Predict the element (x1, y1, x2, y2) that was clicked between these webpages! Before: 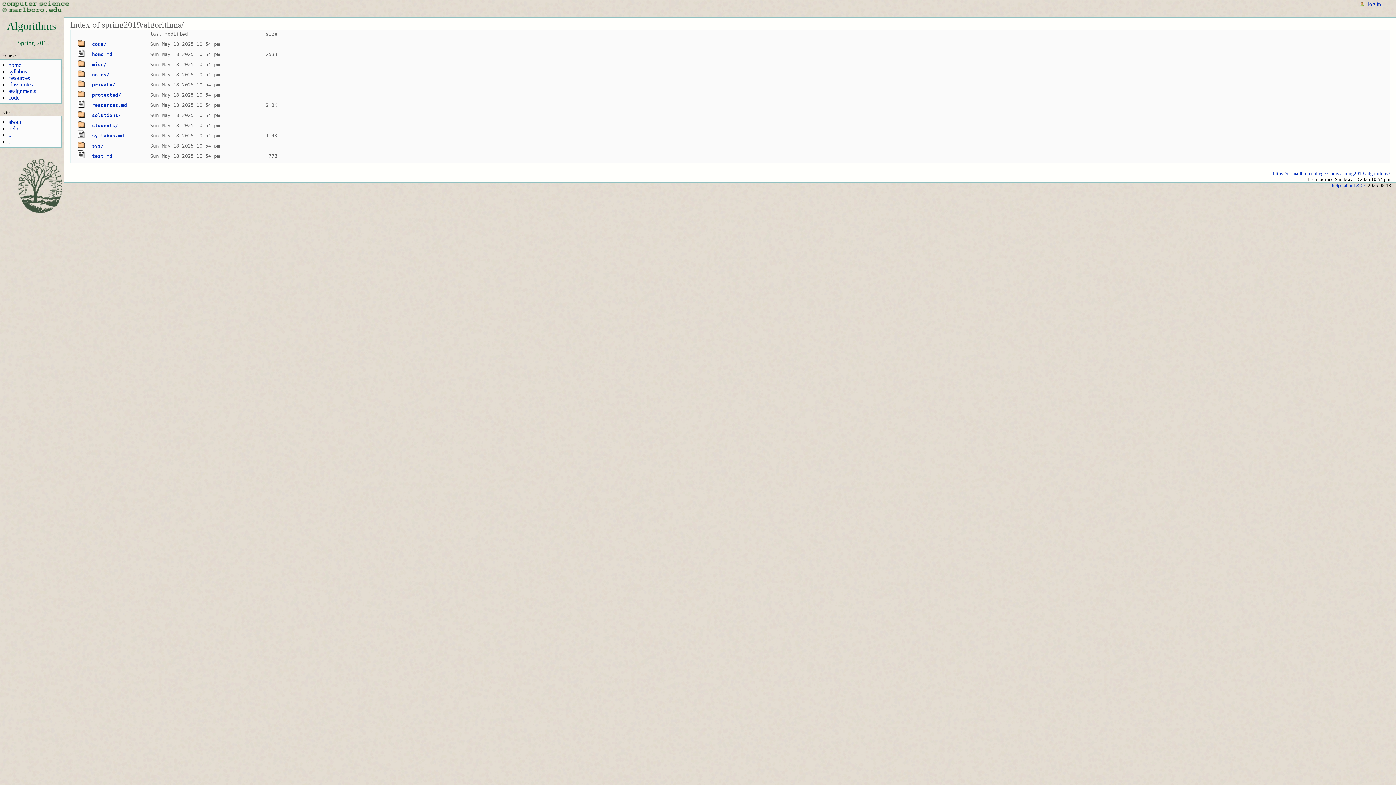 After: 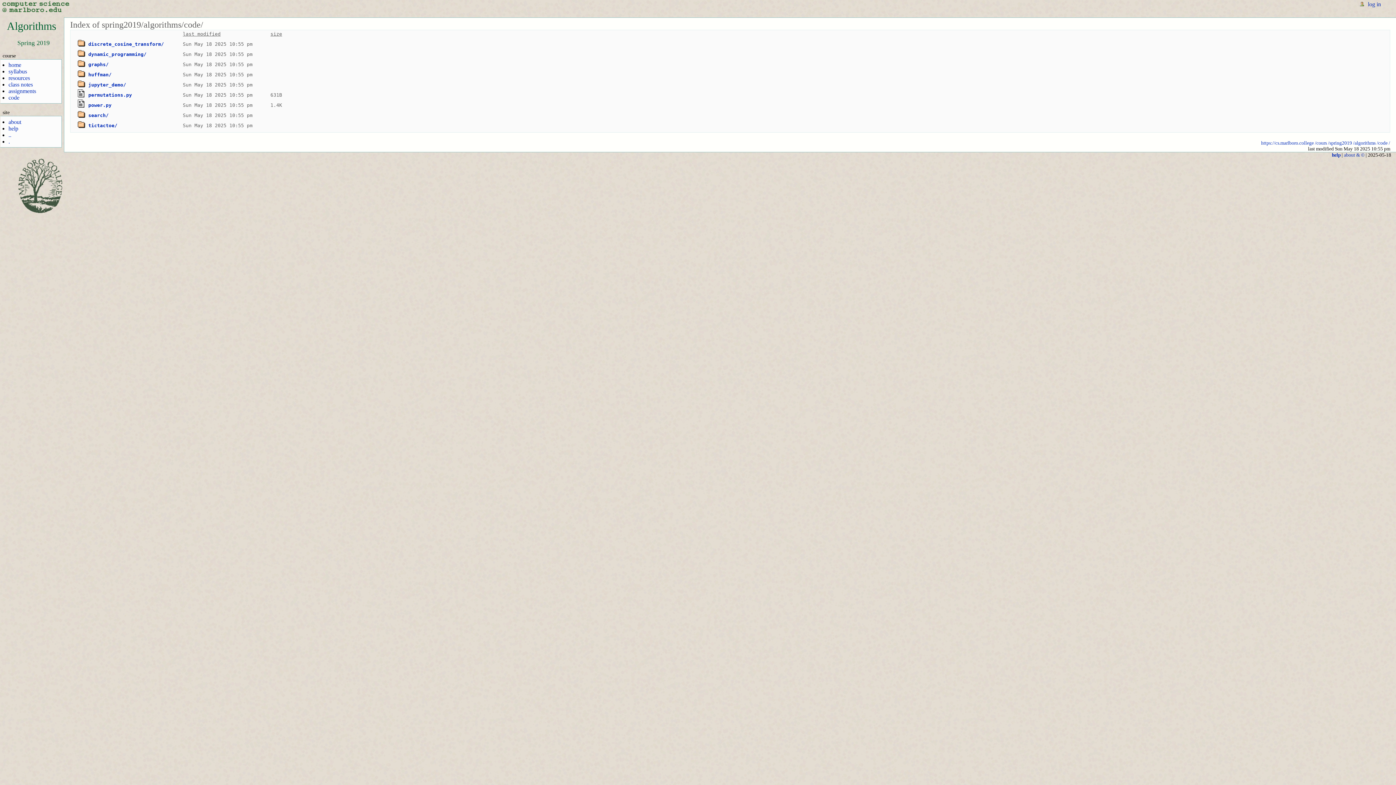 Action: bbox: (92, 41, 106, 46) label: code/